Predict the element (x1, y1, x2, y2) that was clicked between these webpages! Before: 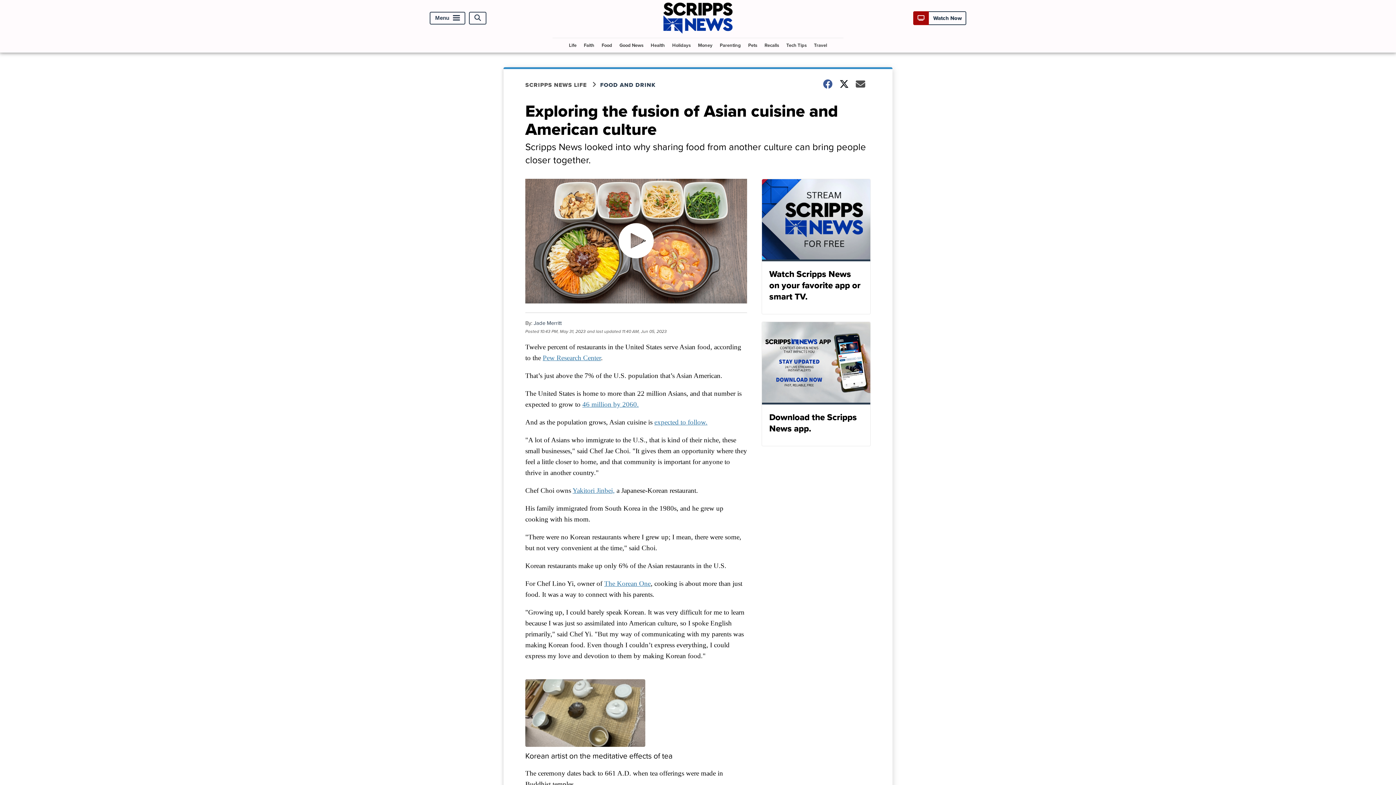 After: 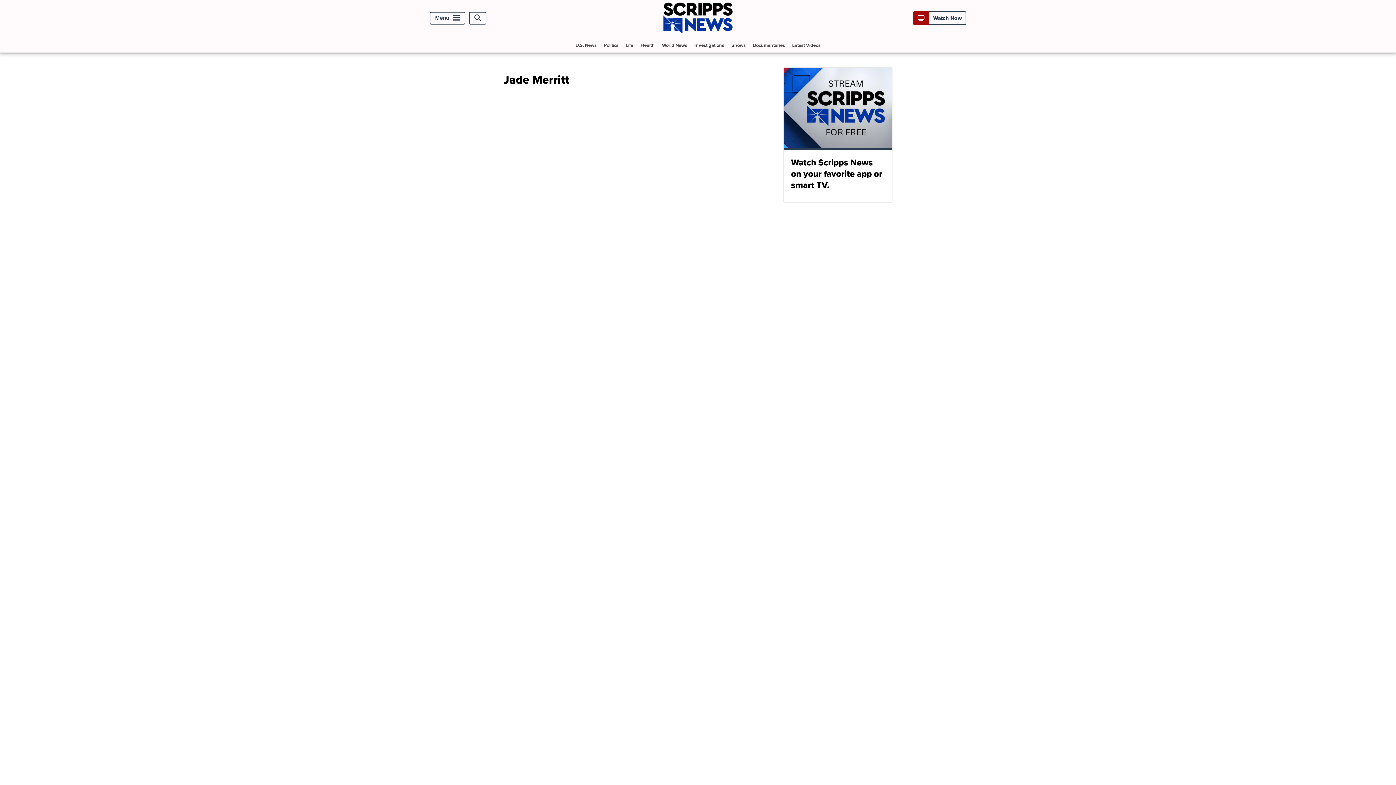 Action: bbox: (533, 319, 561, 326) label: Jade Merritt